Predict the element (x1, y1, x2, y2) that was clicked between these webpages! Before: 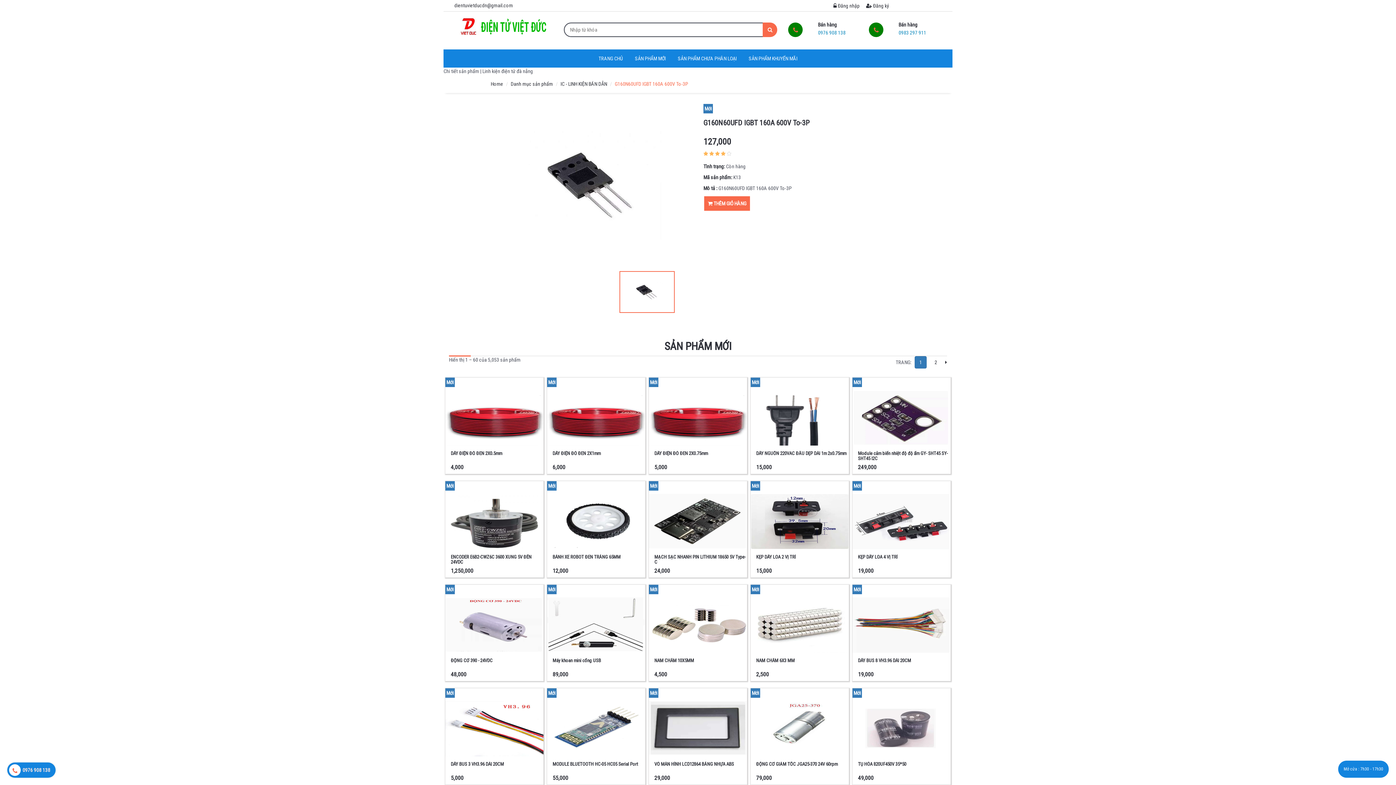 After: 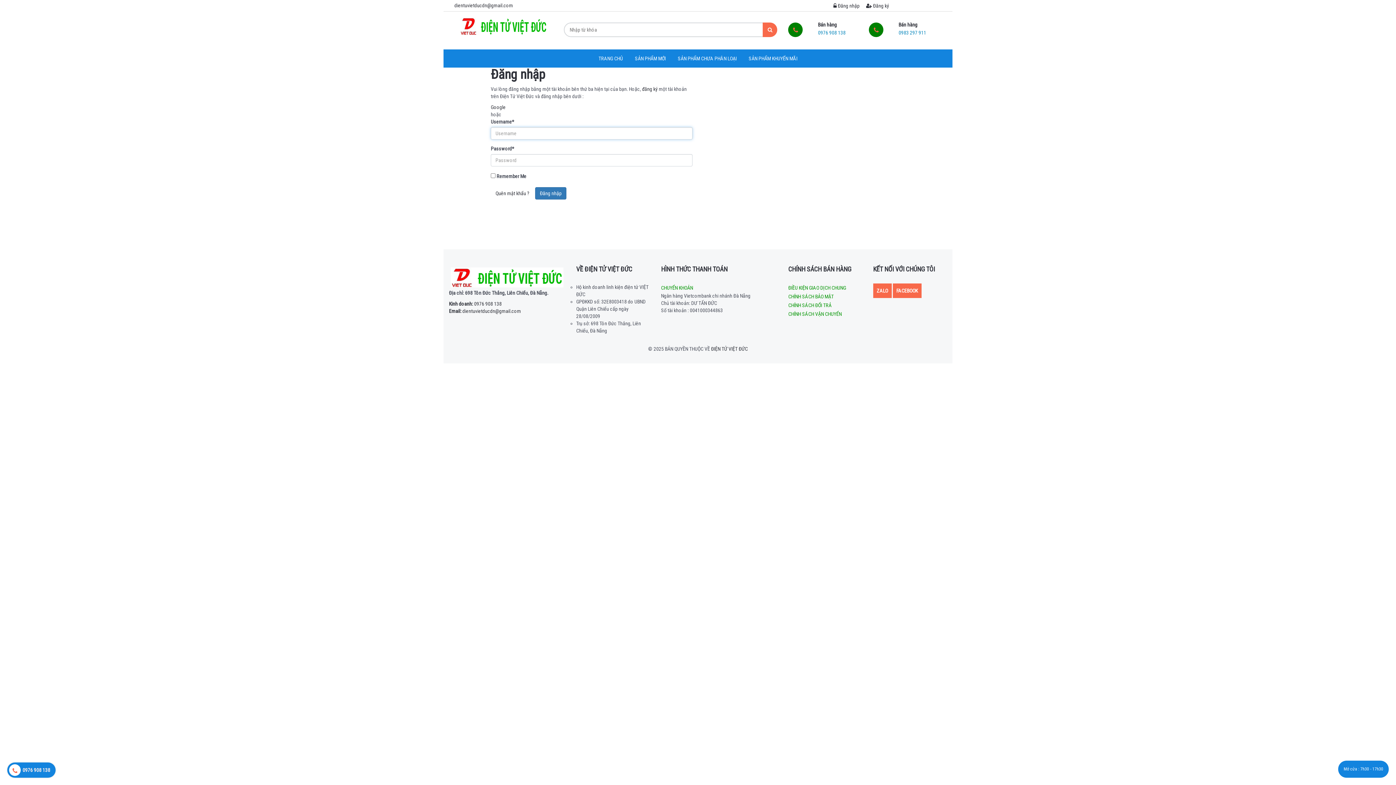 Action: bbox: (704, 196, 750, 210) label:  THÊM GIỎ HÀNG